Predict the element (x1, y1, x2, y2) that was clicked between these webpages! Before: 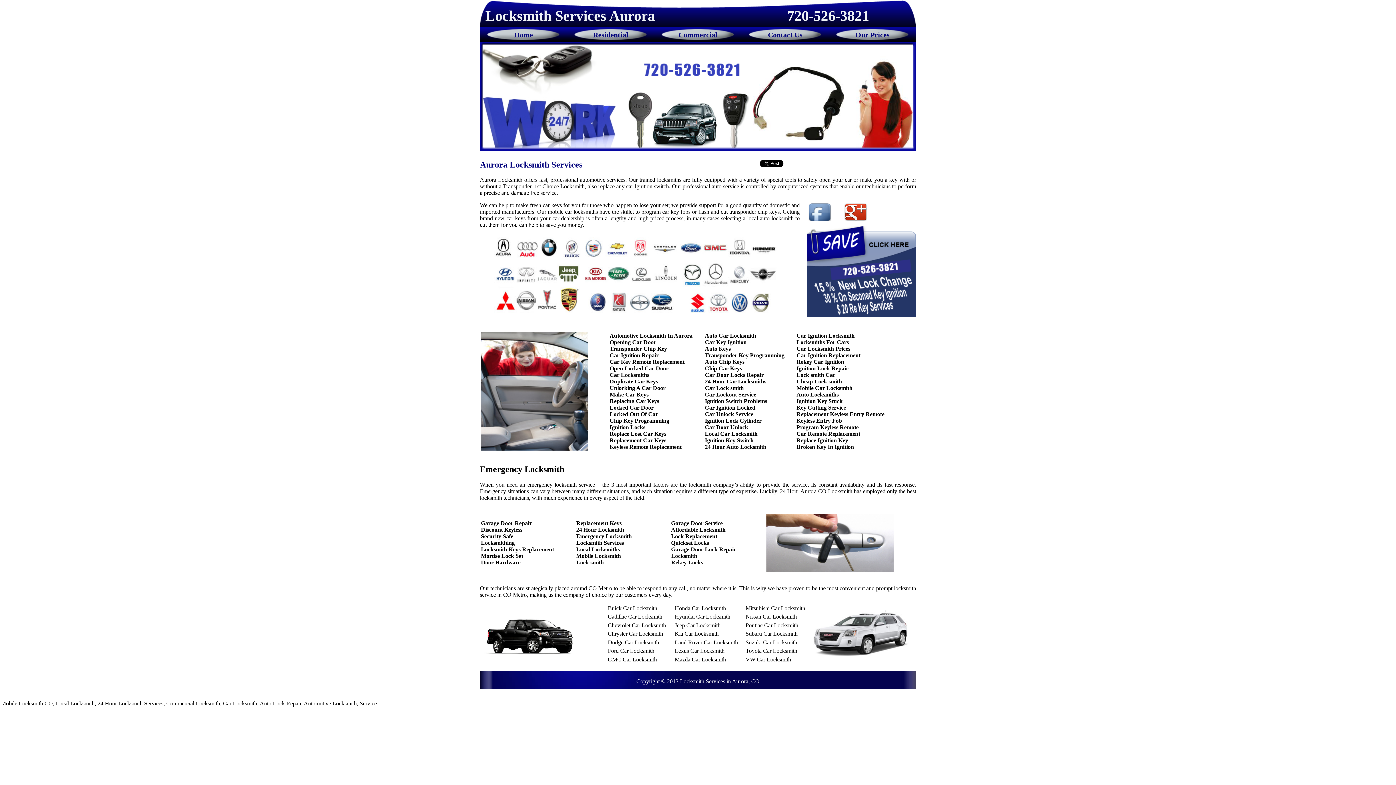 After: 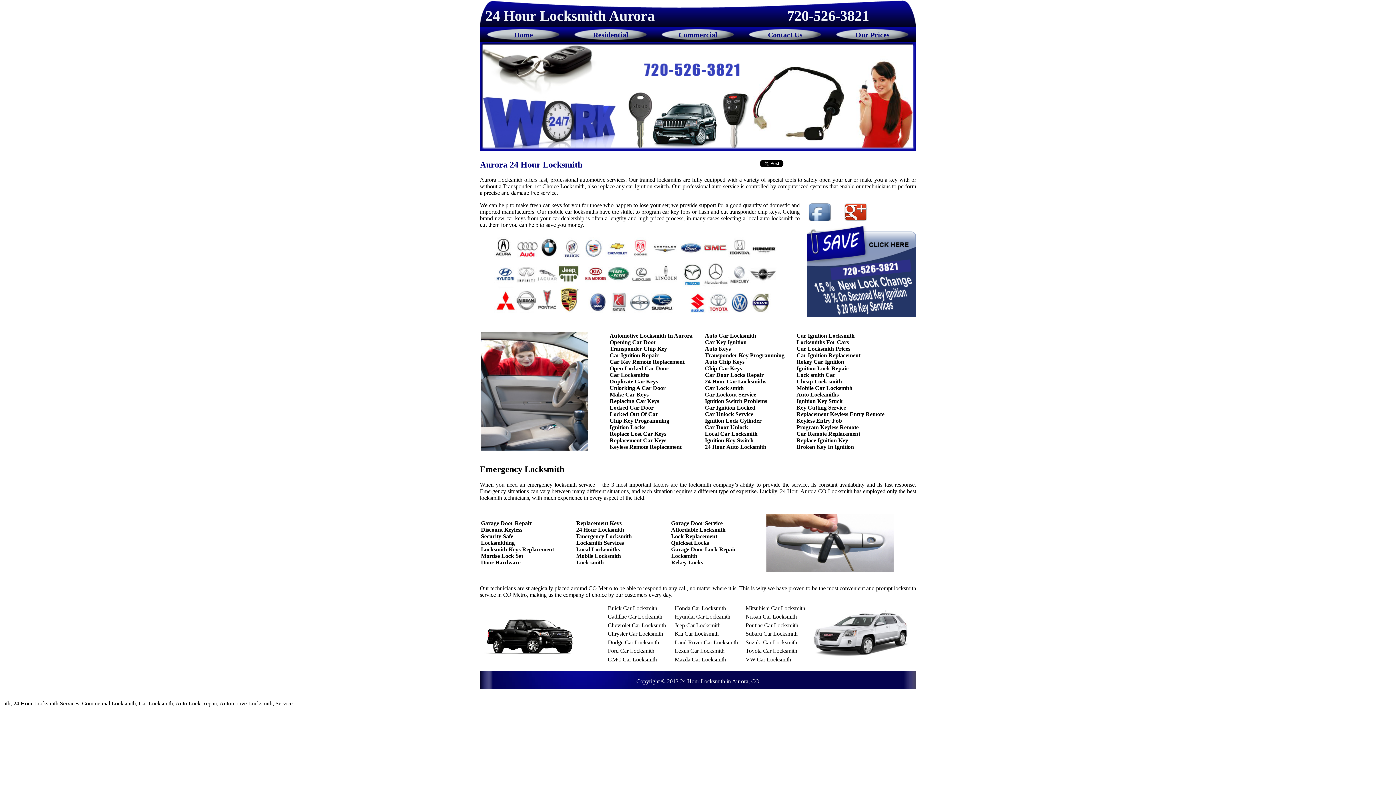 Action: label: 24 Hour Locksmith bbox: (576, 526, 624, 533)